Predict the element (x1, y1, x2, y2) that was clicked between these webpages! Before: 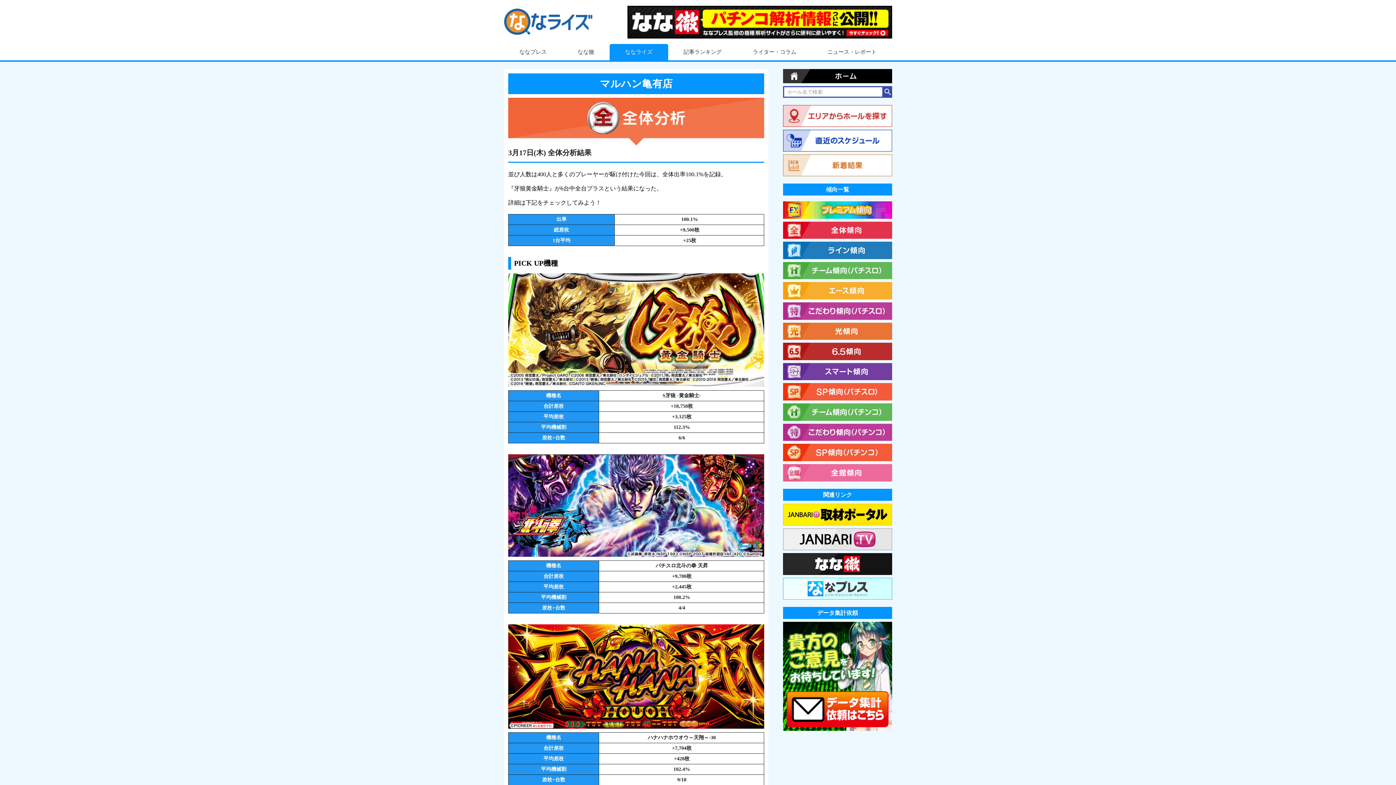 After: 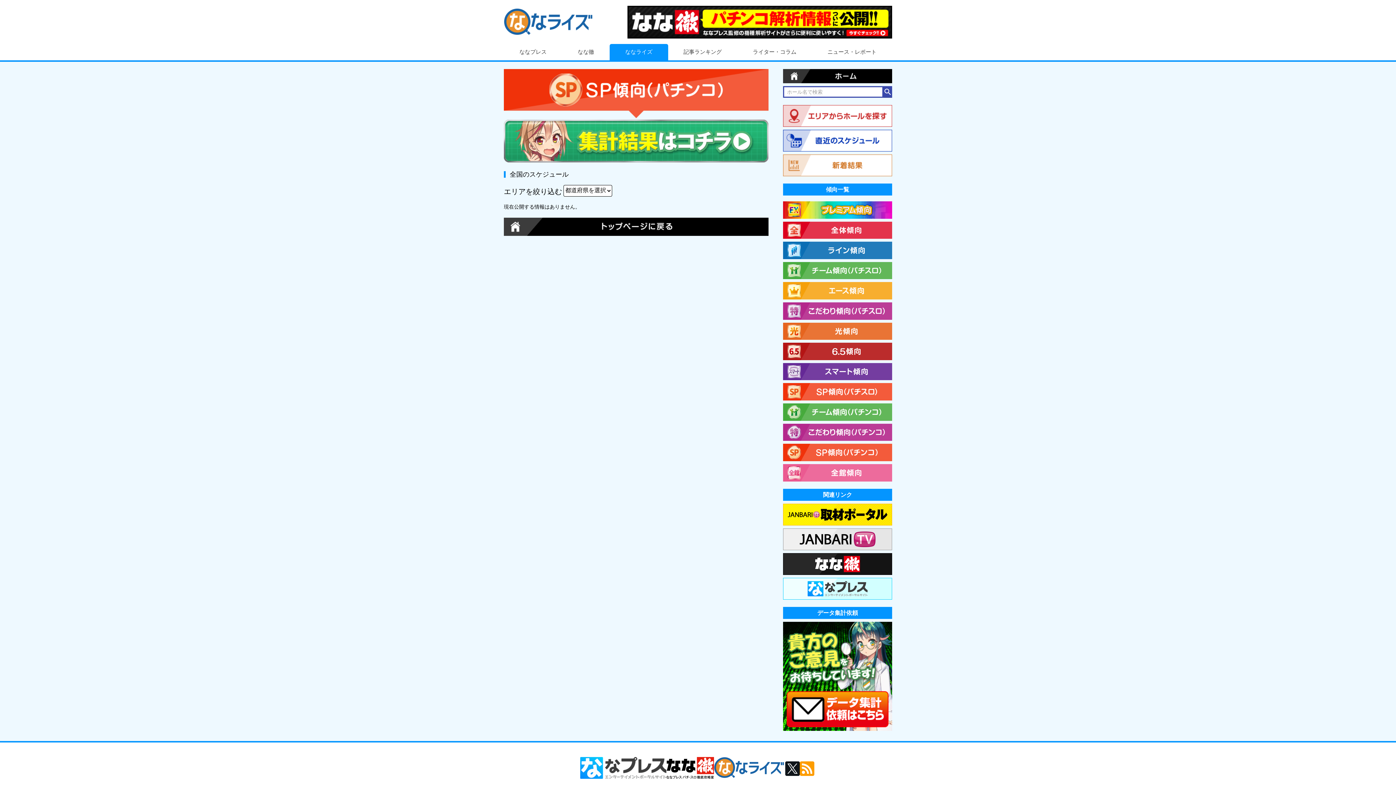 Action: bbox: (783, 444, 892, 461)